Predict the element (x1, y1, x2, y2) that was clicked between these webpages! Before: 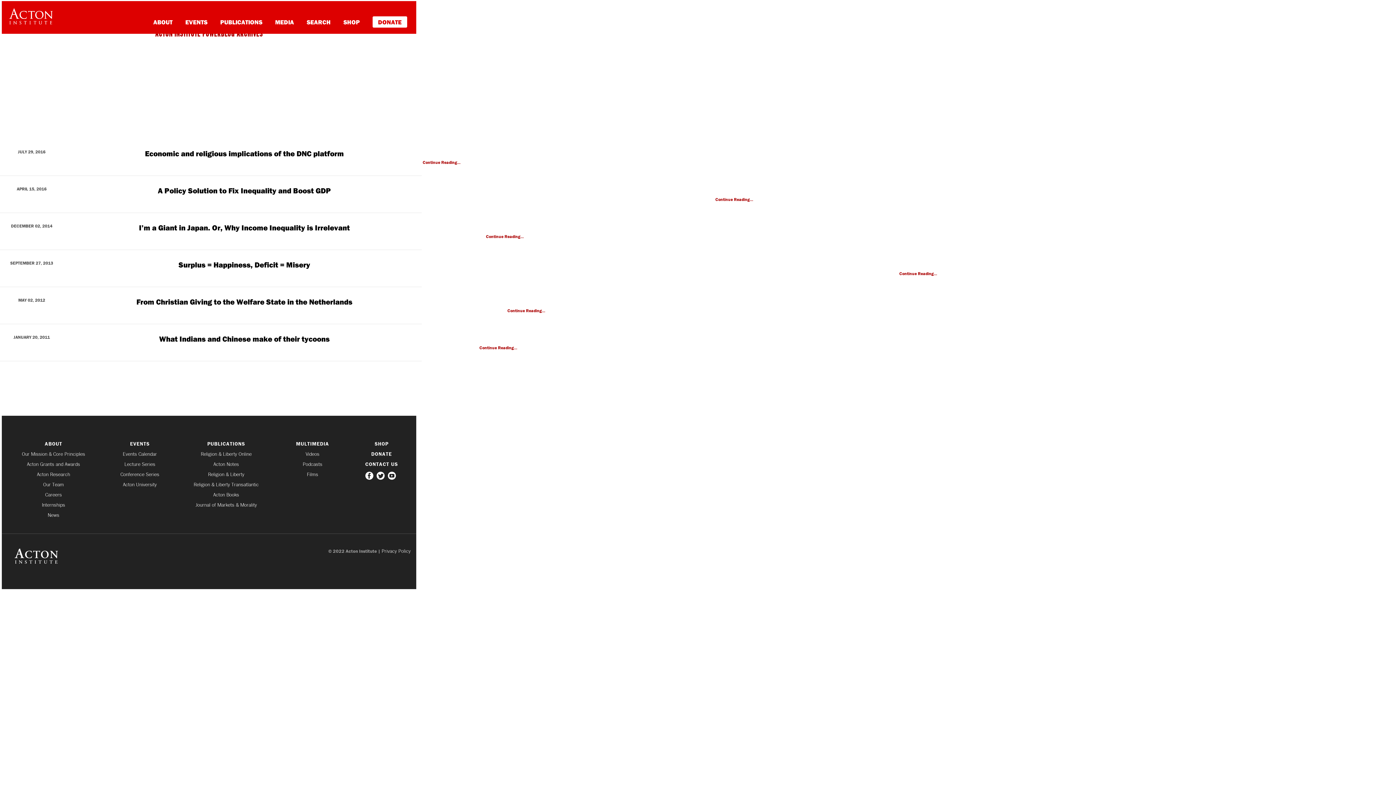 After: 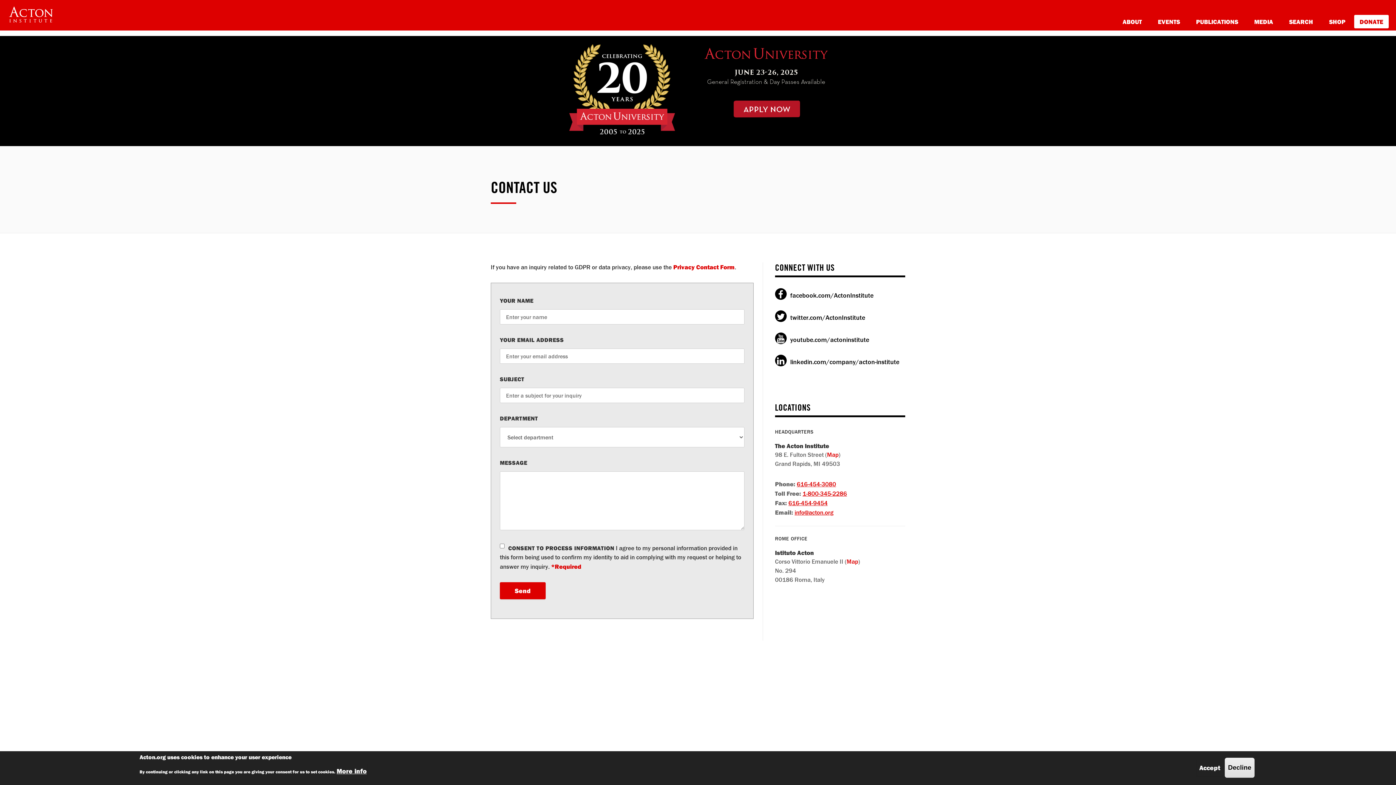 Action: bbox: (352, 461, 410, 466) label: CONTACT US